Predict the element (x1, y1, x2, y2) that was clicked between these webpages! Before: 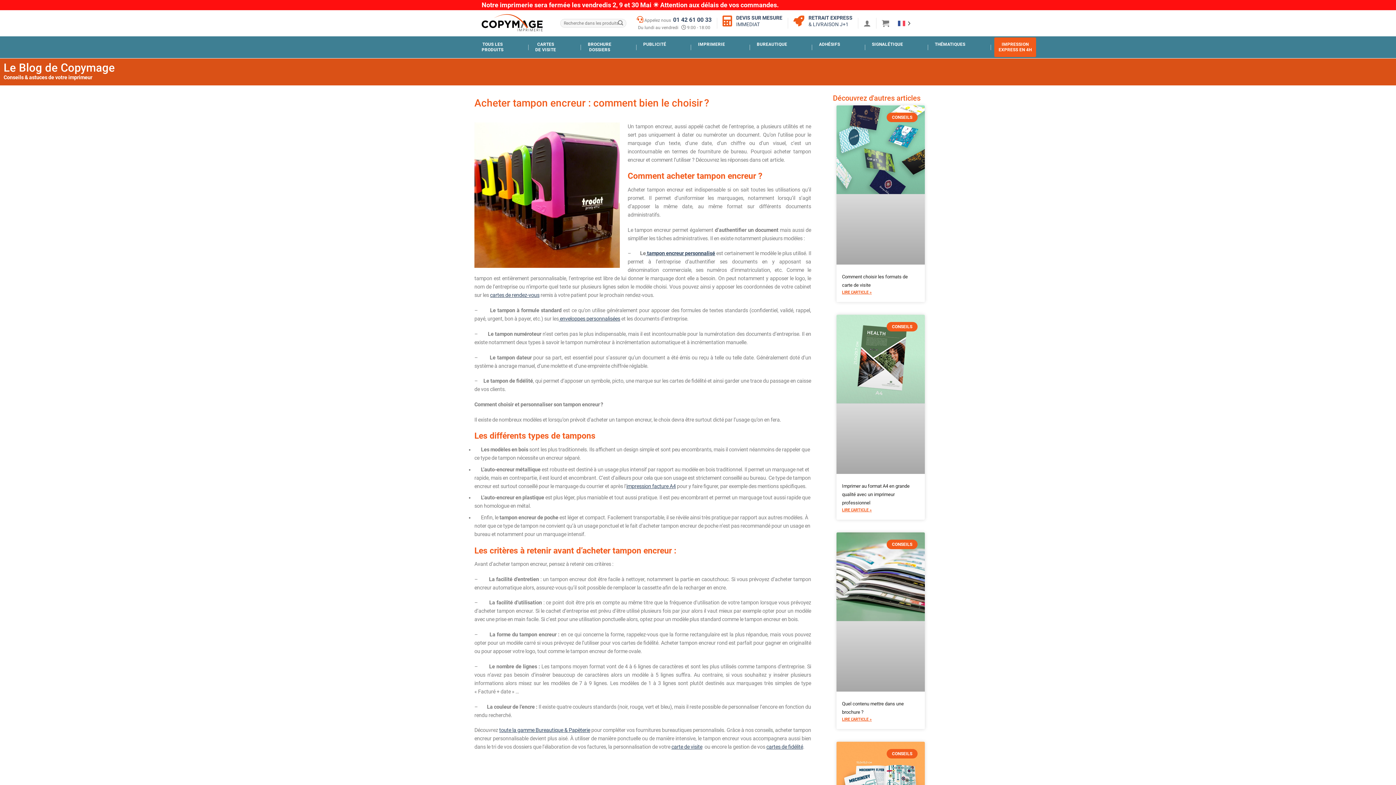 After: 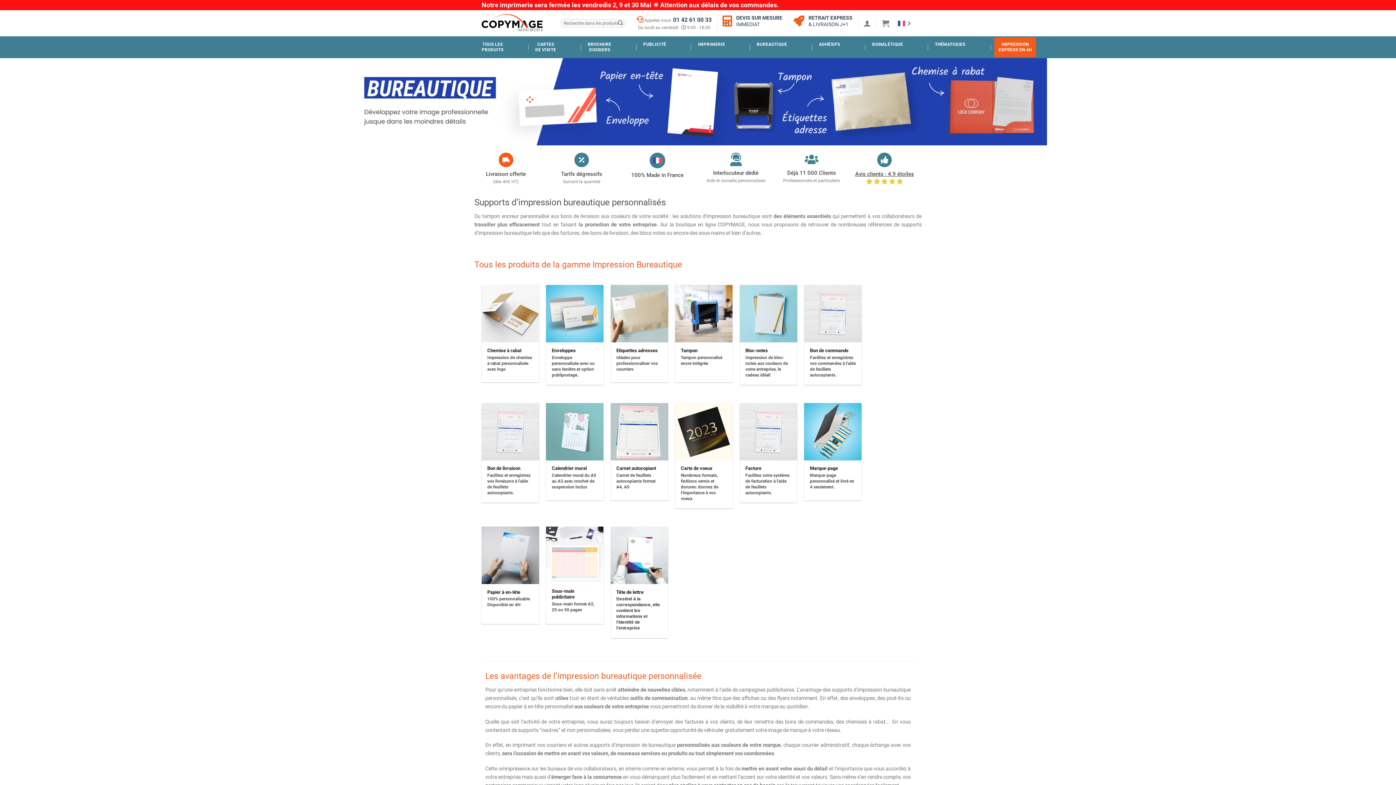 Action: bbox: (757, 38, 787, 56) label: BUREAUTIQUE
 